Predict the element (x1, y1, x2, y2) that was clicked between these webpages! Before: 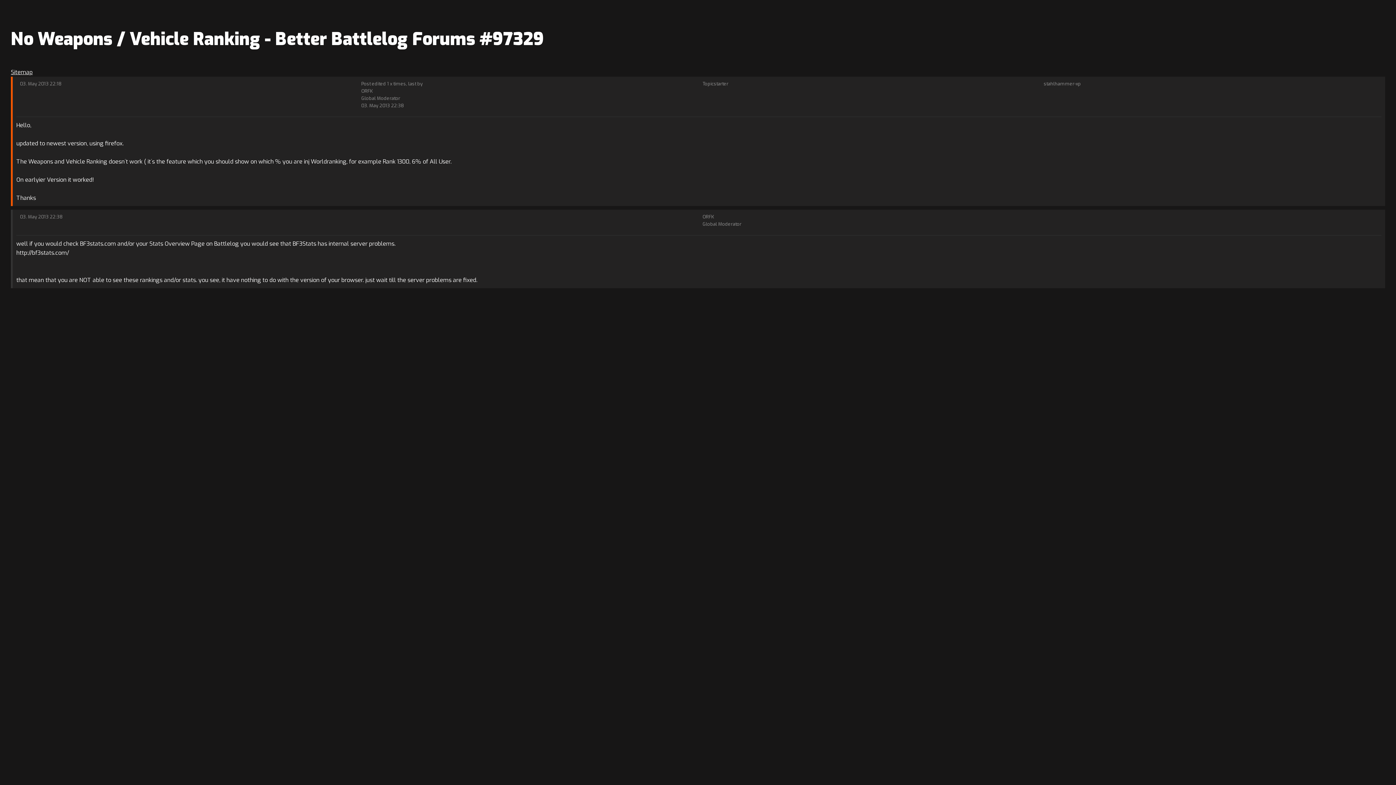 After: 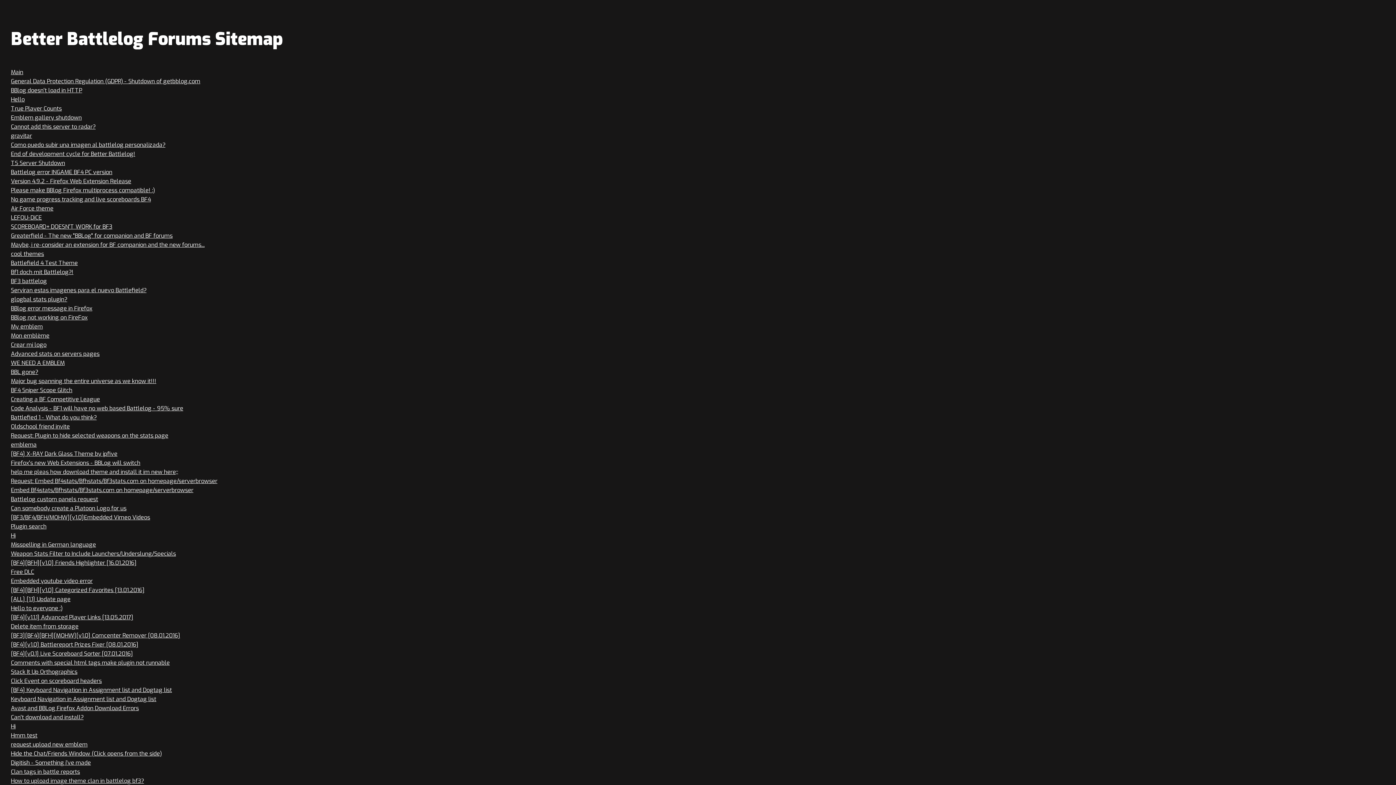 Action: bbox: (10, 68, 32, 75) label: Sitemap